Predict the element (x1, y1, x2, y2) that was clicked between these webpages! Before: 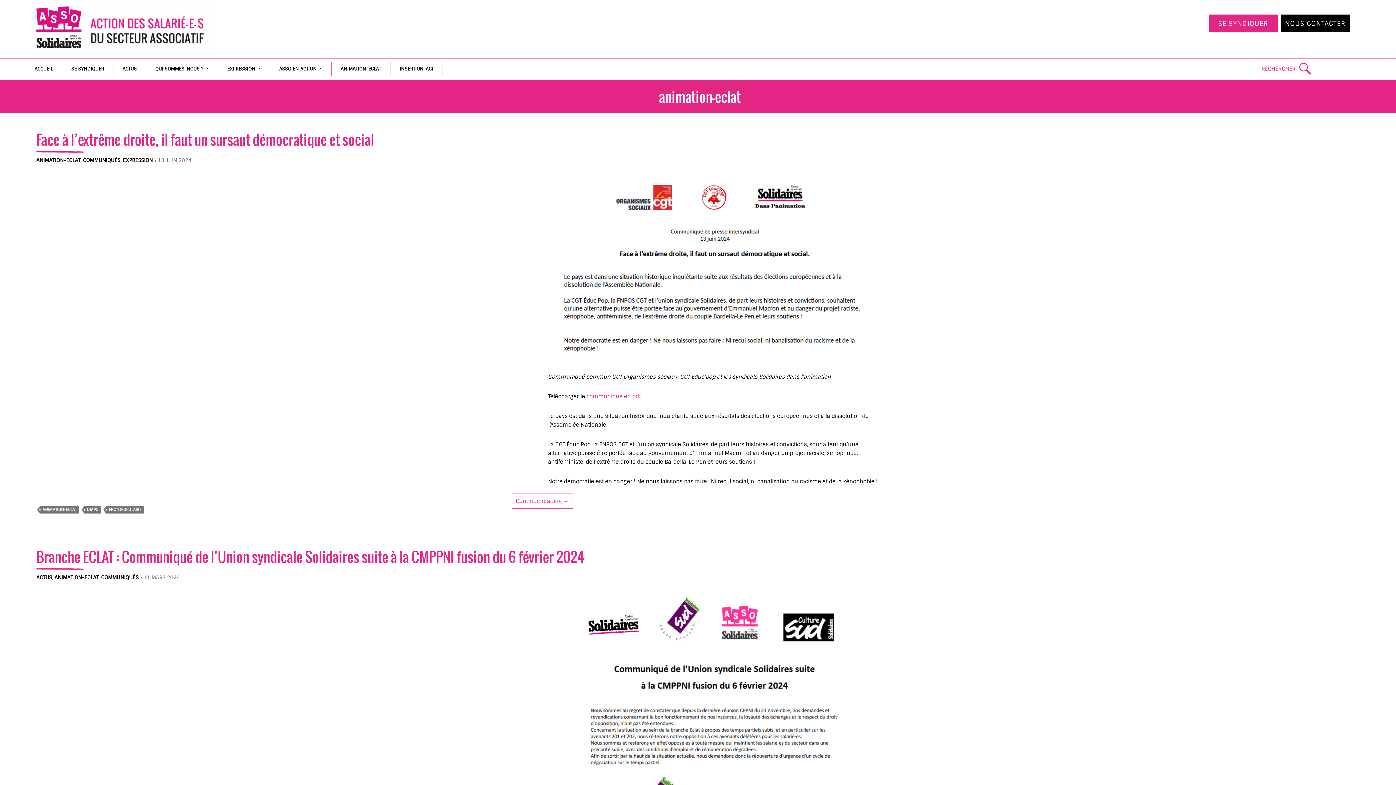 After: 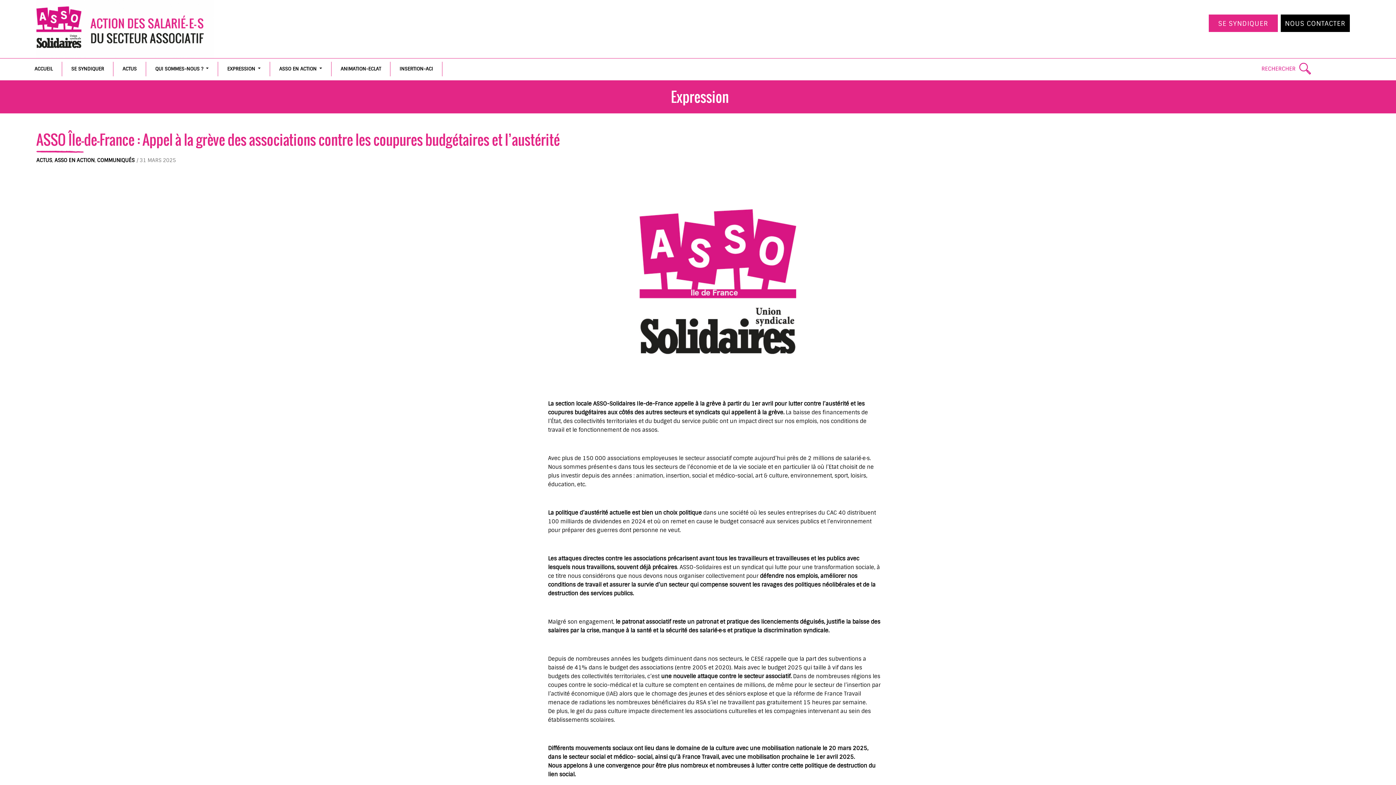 Action: label: EXPRESSION bbox: (122, 157, 152, 163)